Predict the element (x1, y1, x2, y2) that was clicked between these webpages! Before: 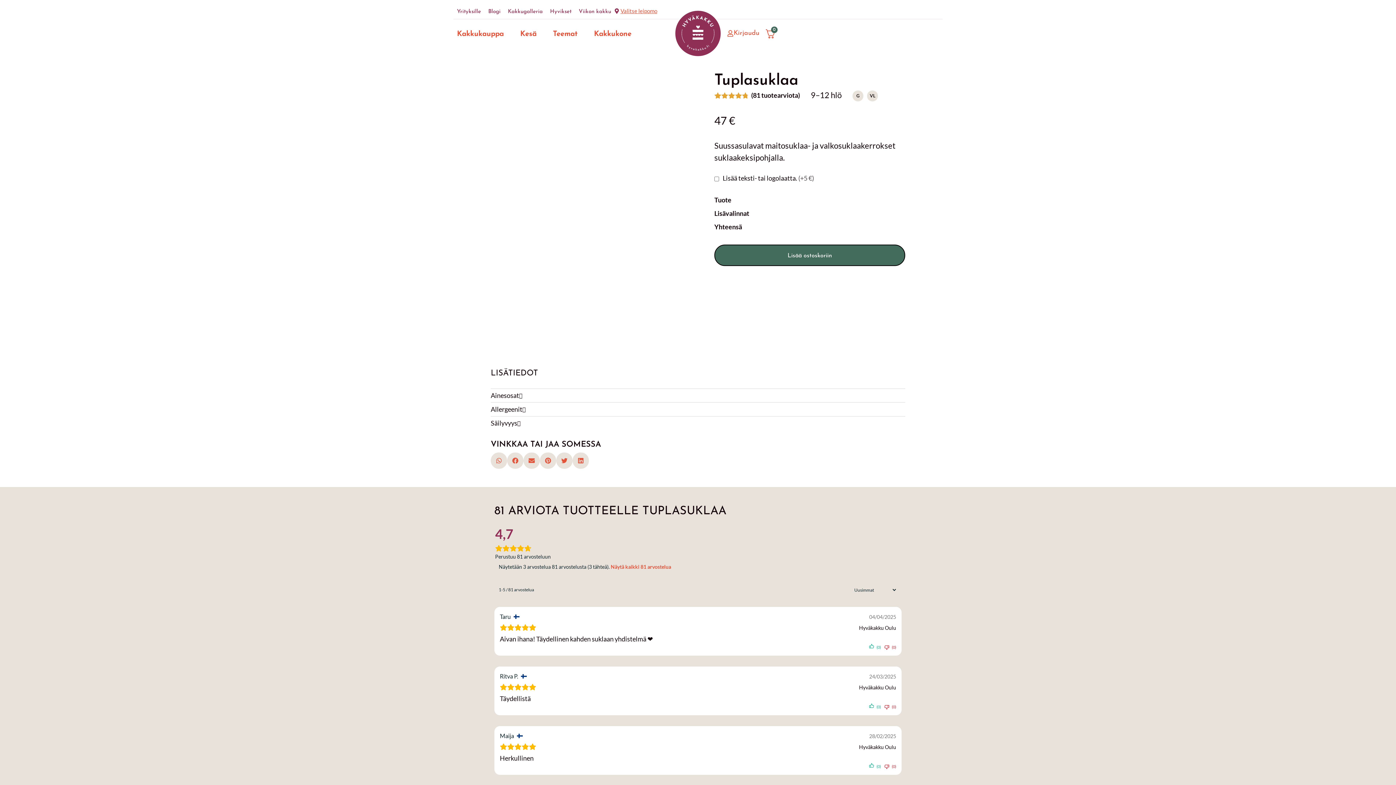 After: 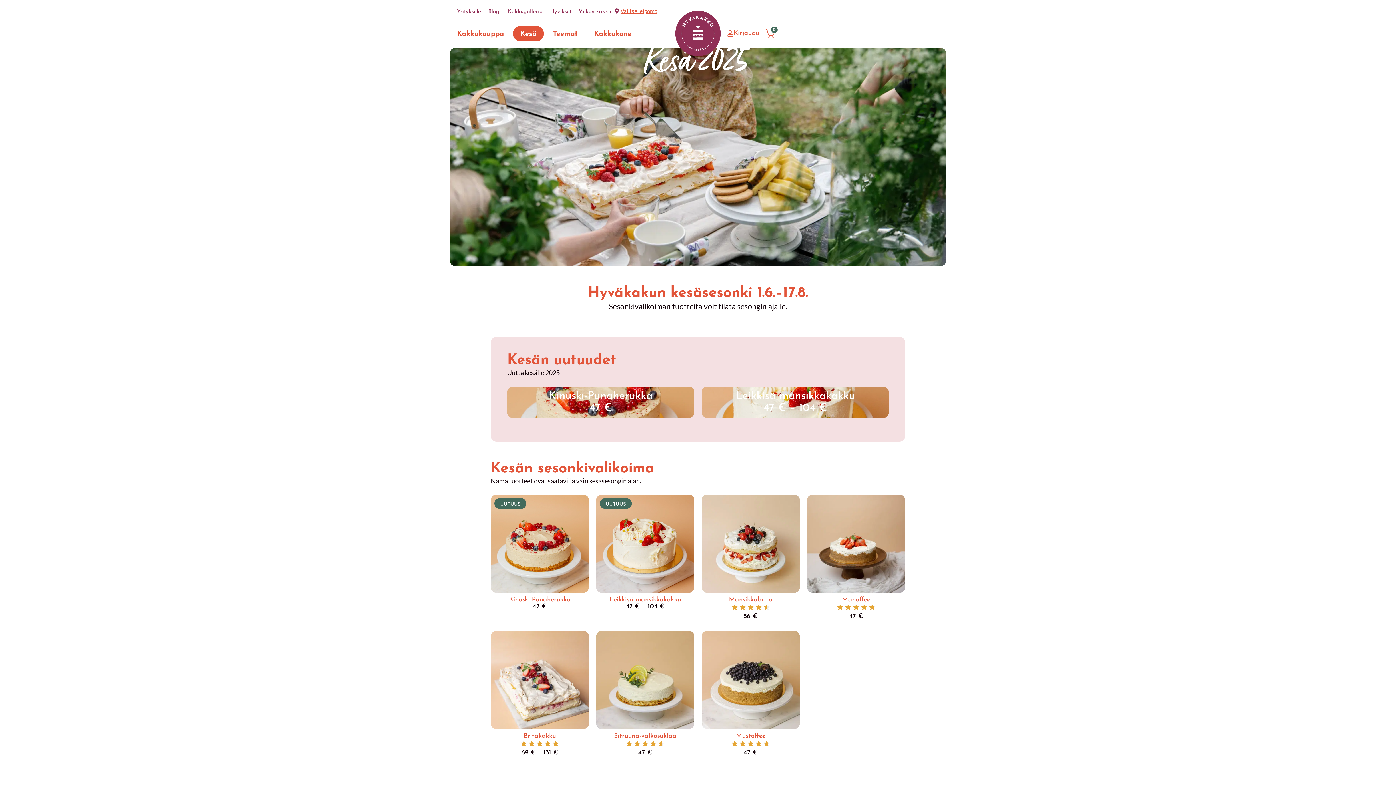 Action: bbox: (513, 25, 544, 41) label: Kesä